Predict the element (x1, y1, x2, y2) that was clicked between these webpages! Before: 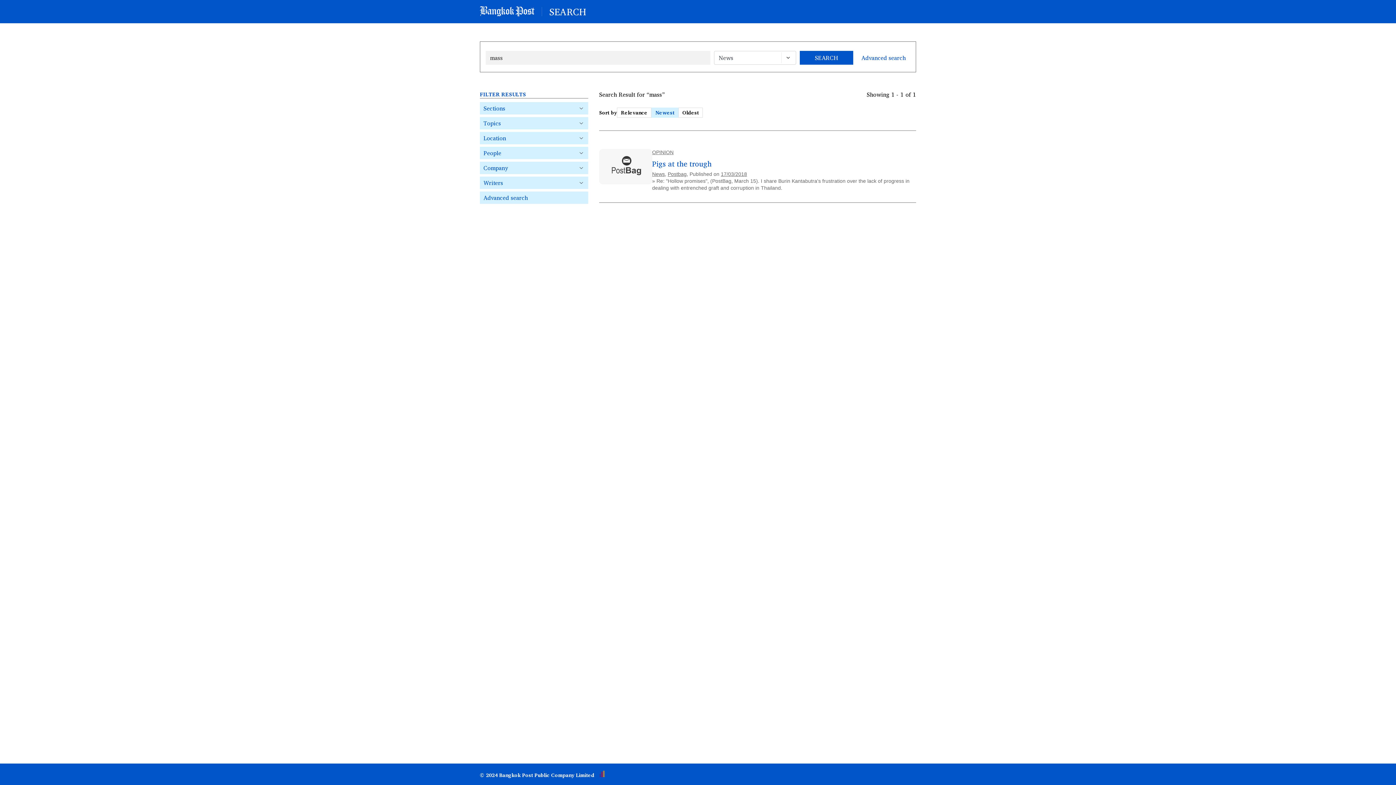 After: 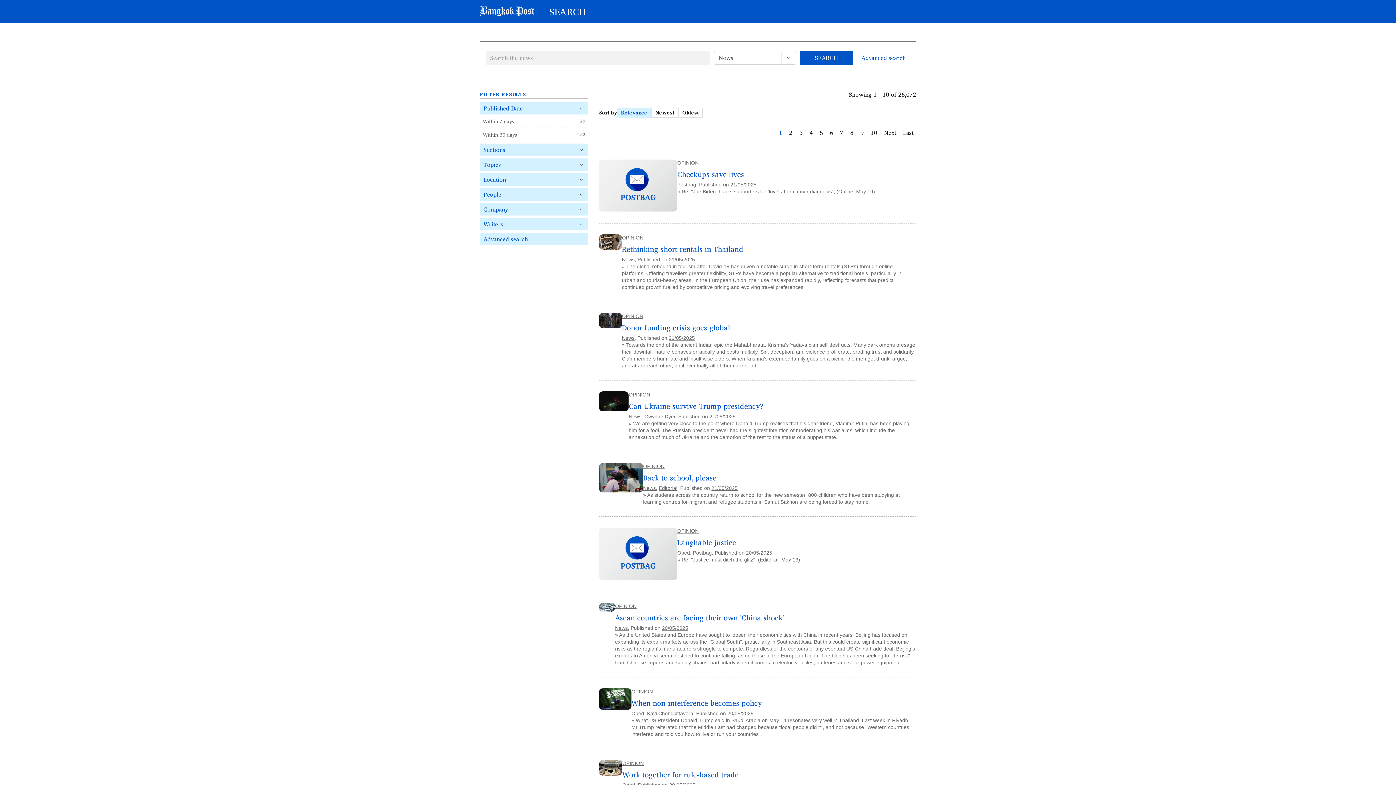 Action: bbox: (652, 149, 673, 155) label: OPINION